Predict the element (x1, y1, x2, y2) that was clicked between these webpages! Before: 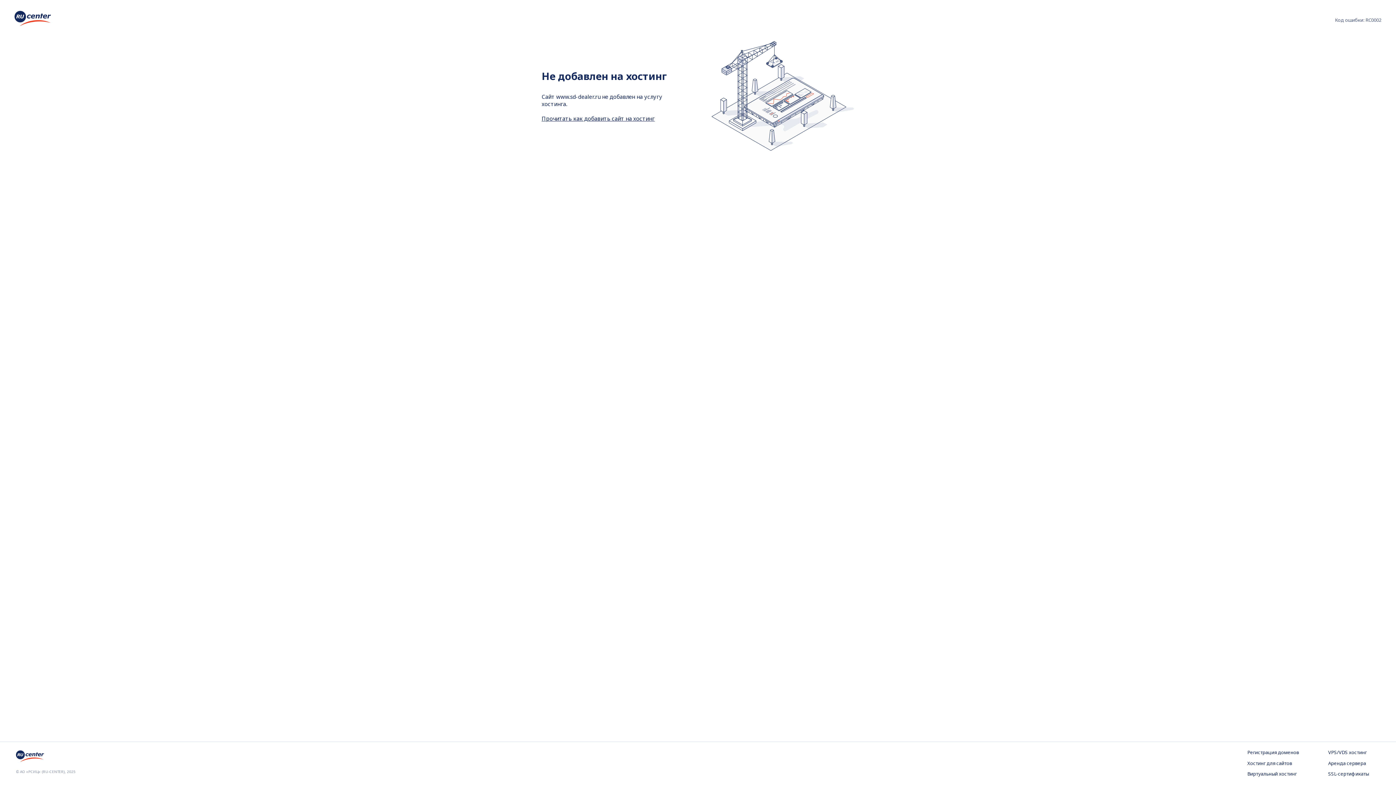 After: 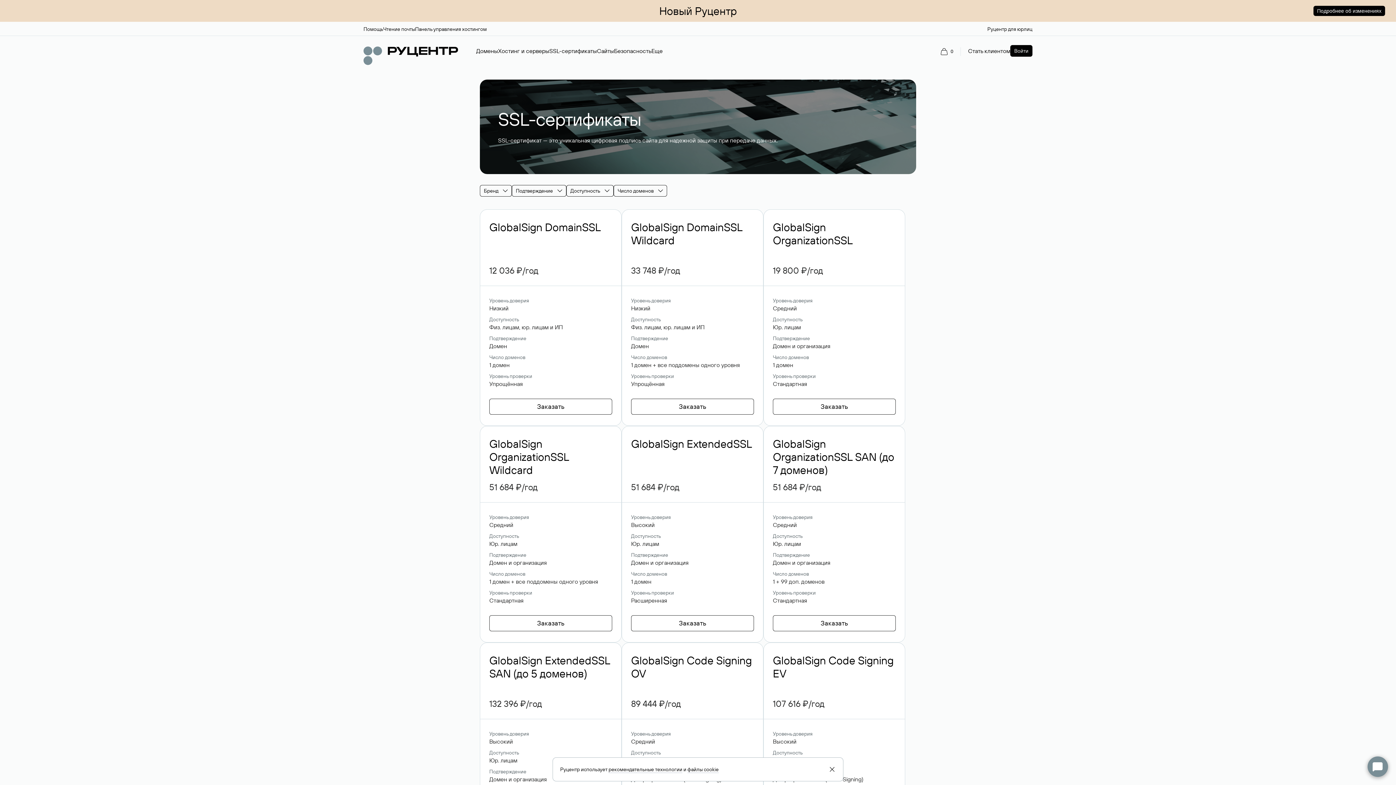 Action: label: SSL-сертификаты bbox: (1328, 771, 1380, 778)